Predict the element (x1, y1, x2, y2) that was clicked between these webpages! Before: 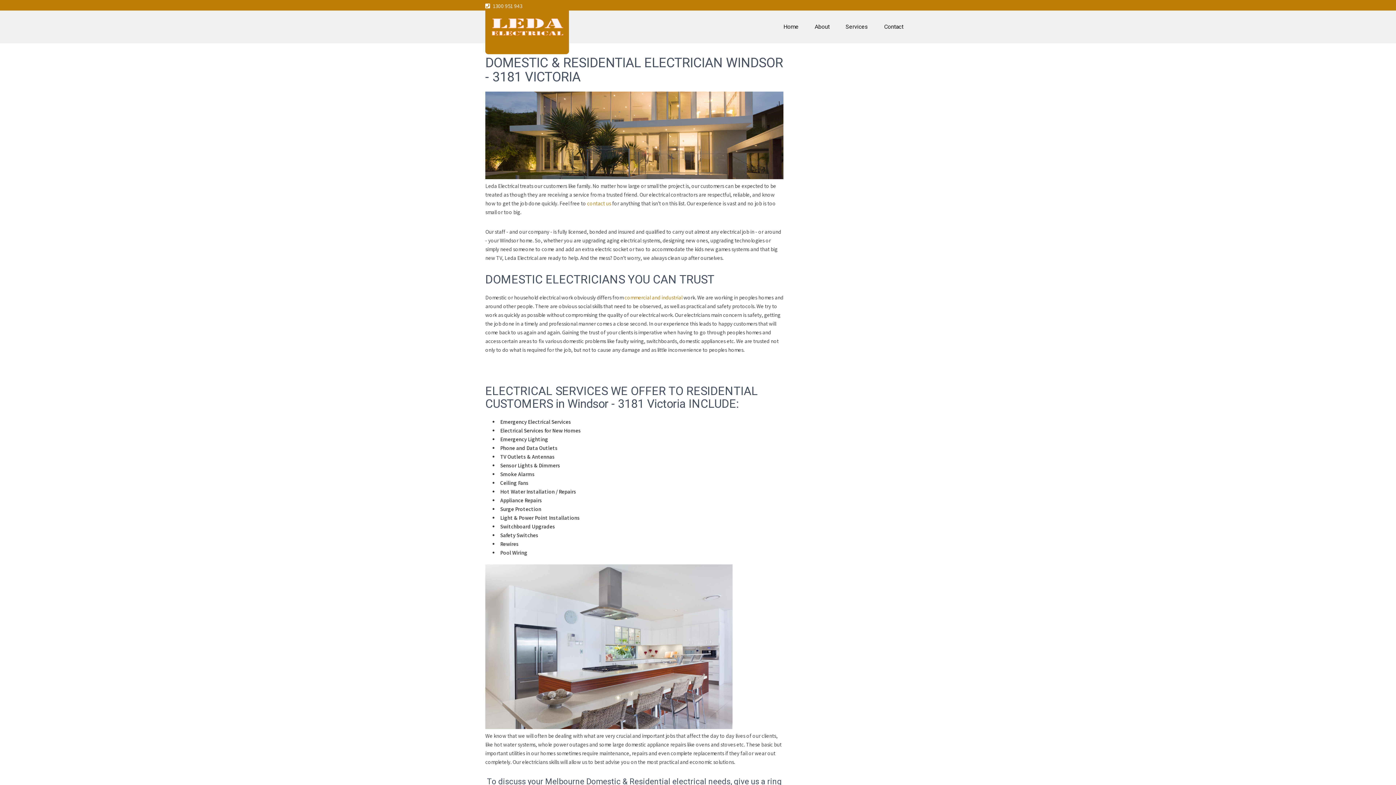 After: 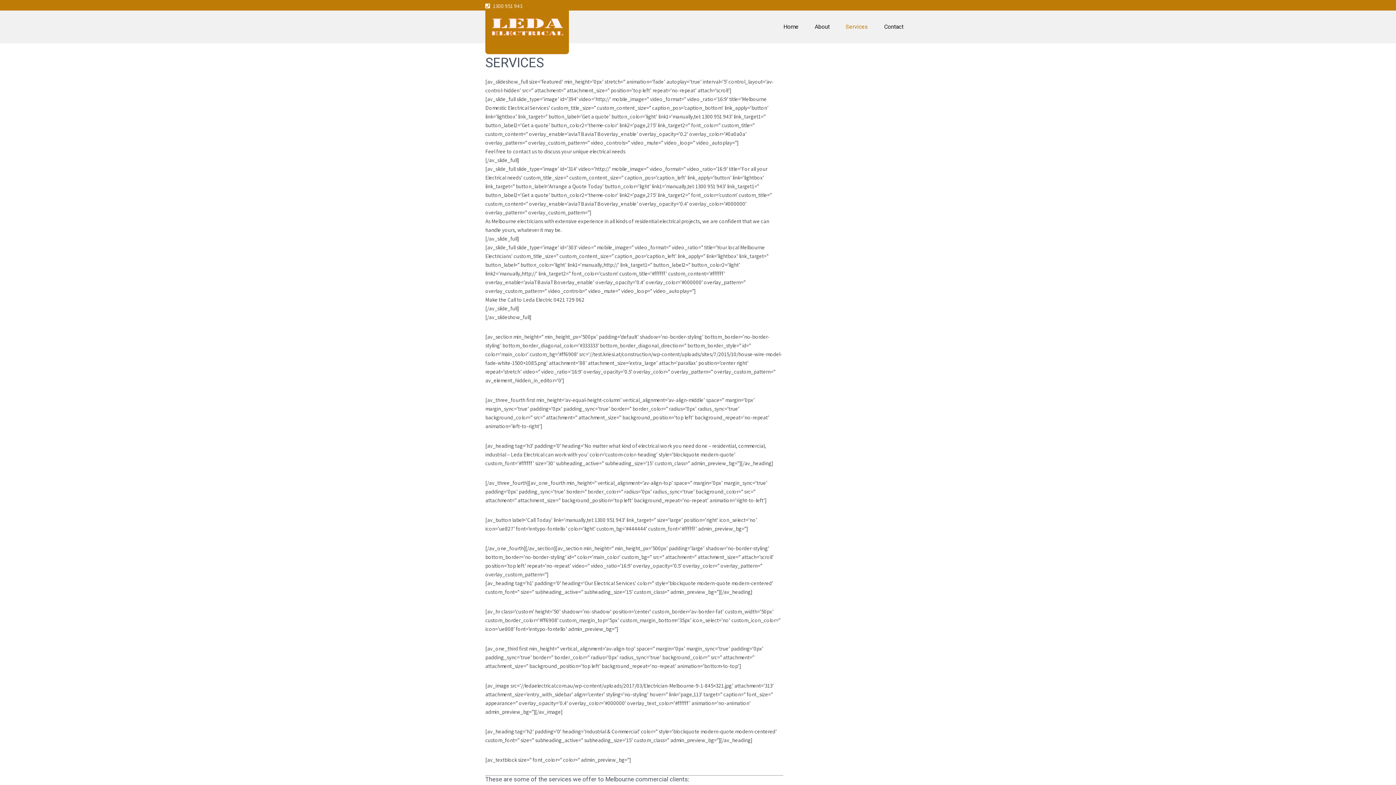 Action: bbox: (838, 16, 875, 37) label: Services